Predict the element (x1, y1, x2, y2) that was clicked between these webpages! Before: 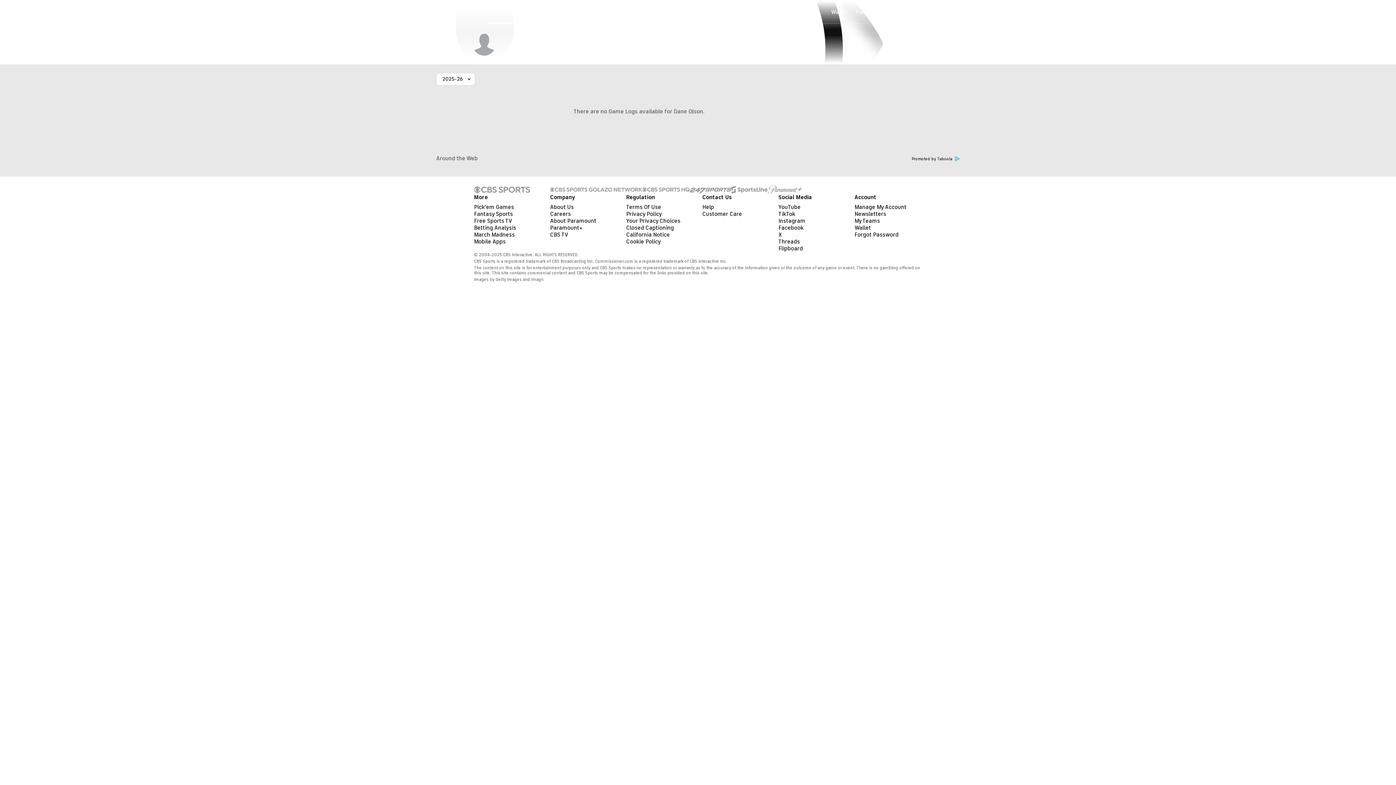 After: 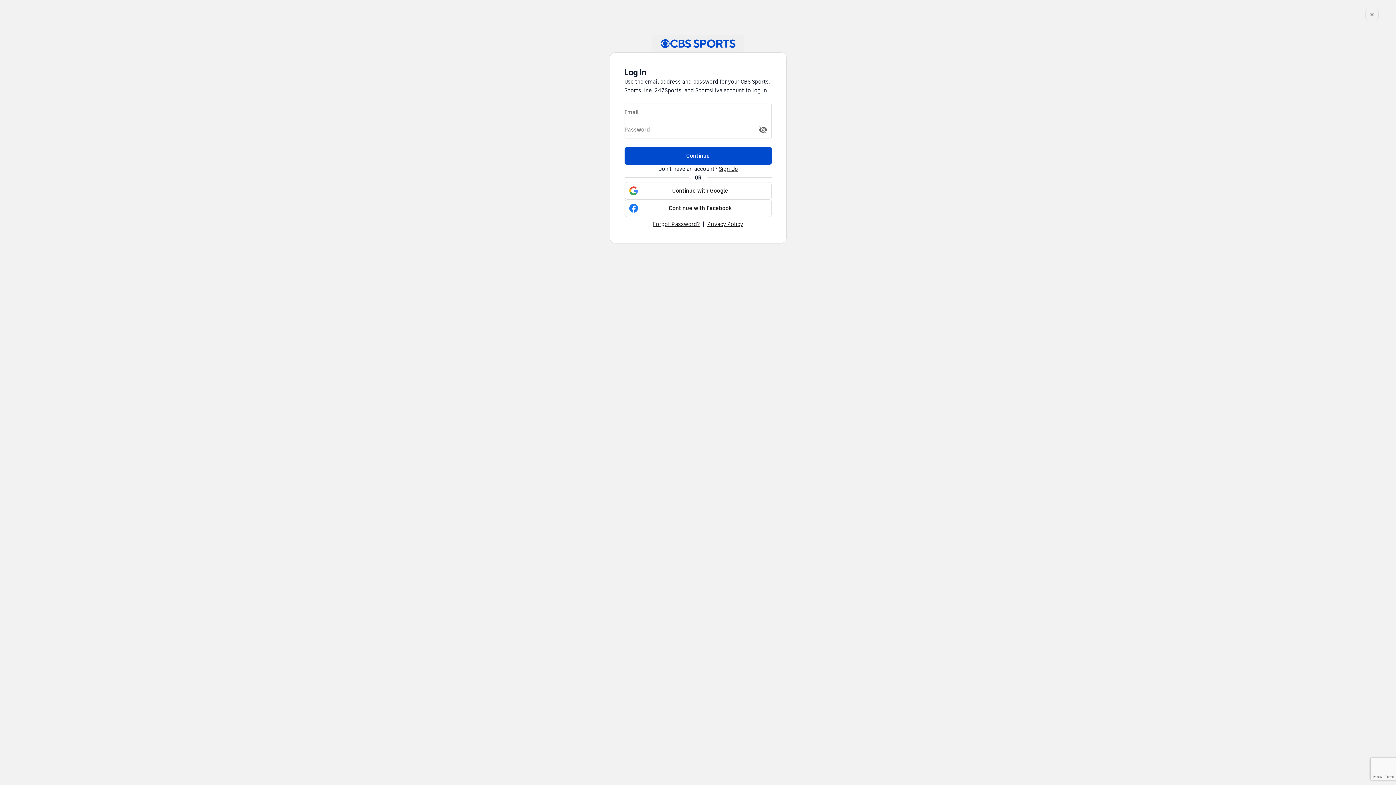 Action: label: Newsletters bbox: (854, 210, 886, 217)